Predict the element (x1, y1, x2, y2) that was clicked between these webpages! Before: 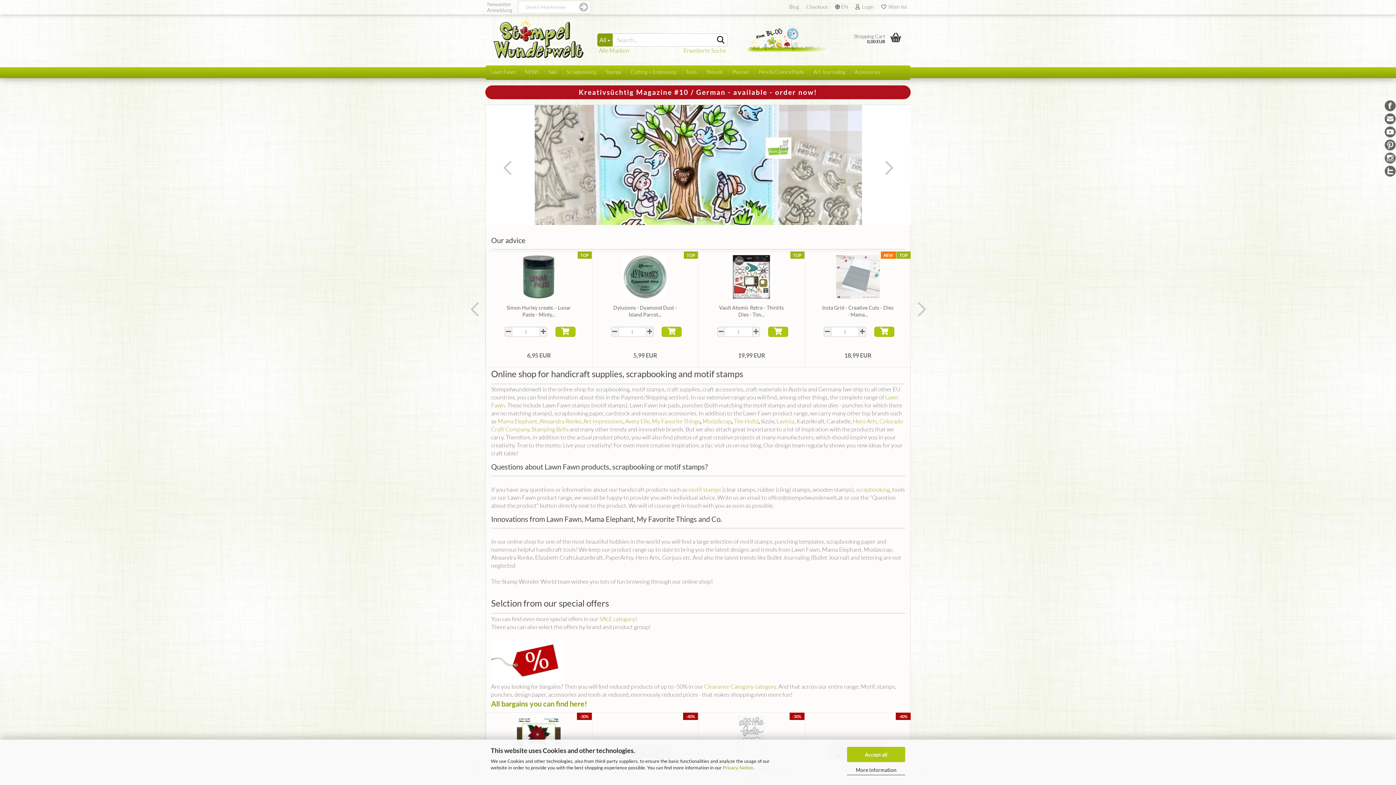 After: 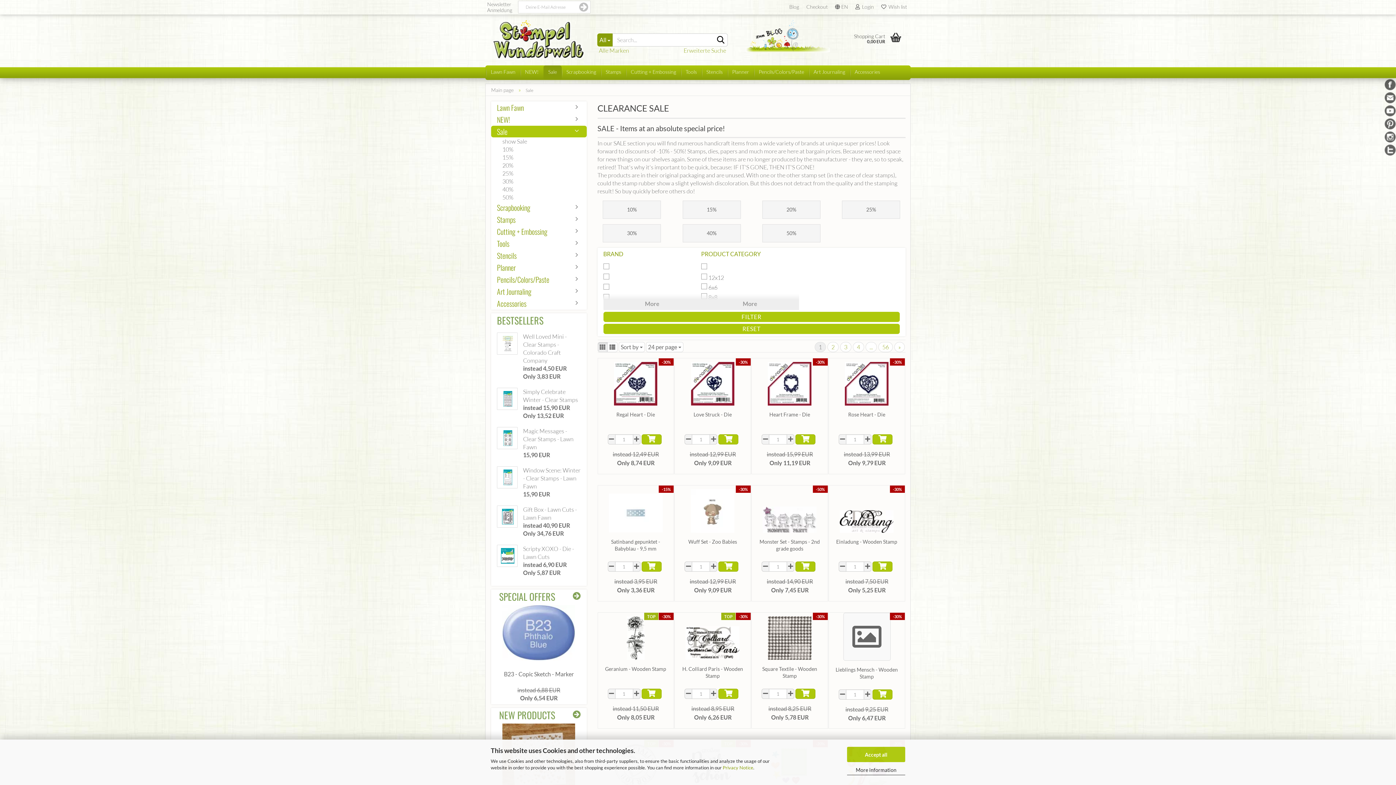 Action: bbox: (543, 65, 561, 80) label: Sale